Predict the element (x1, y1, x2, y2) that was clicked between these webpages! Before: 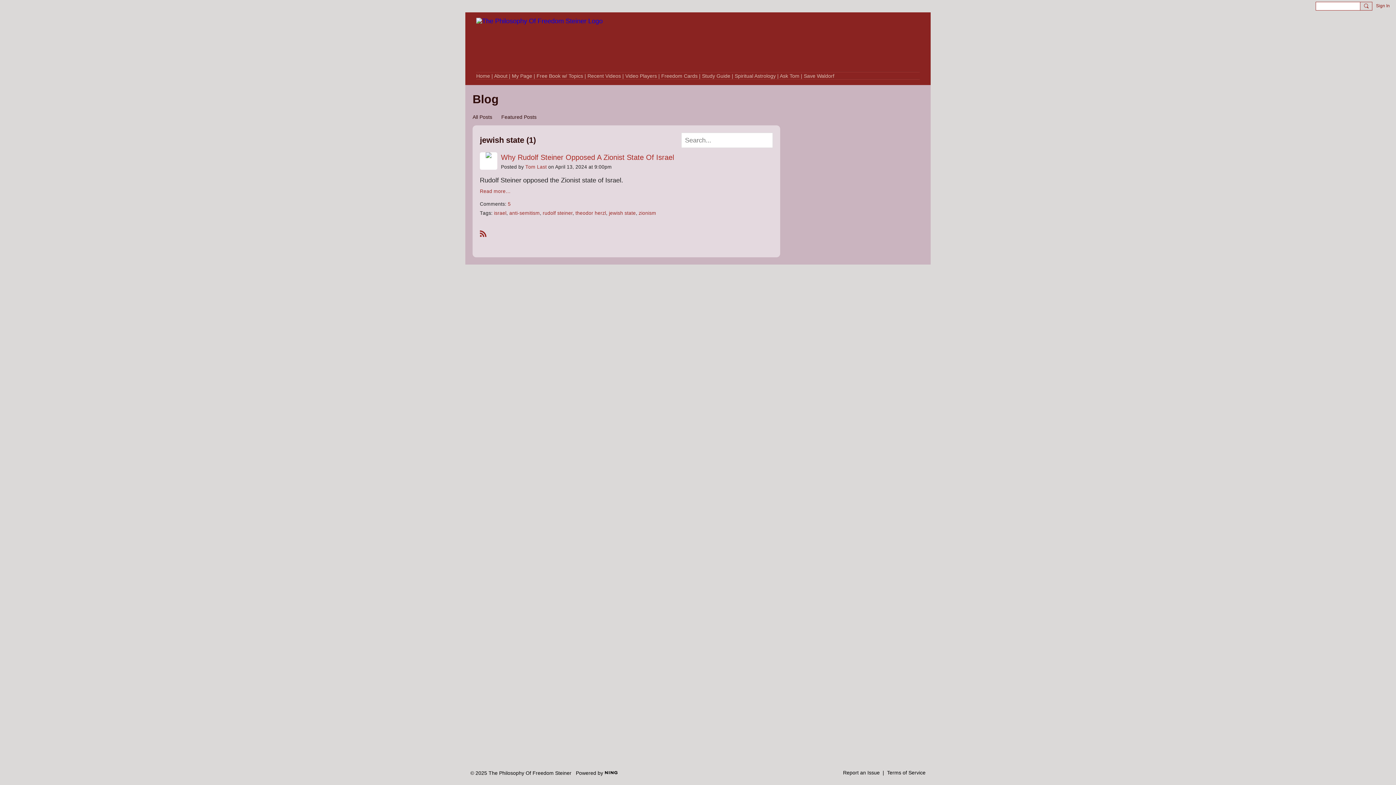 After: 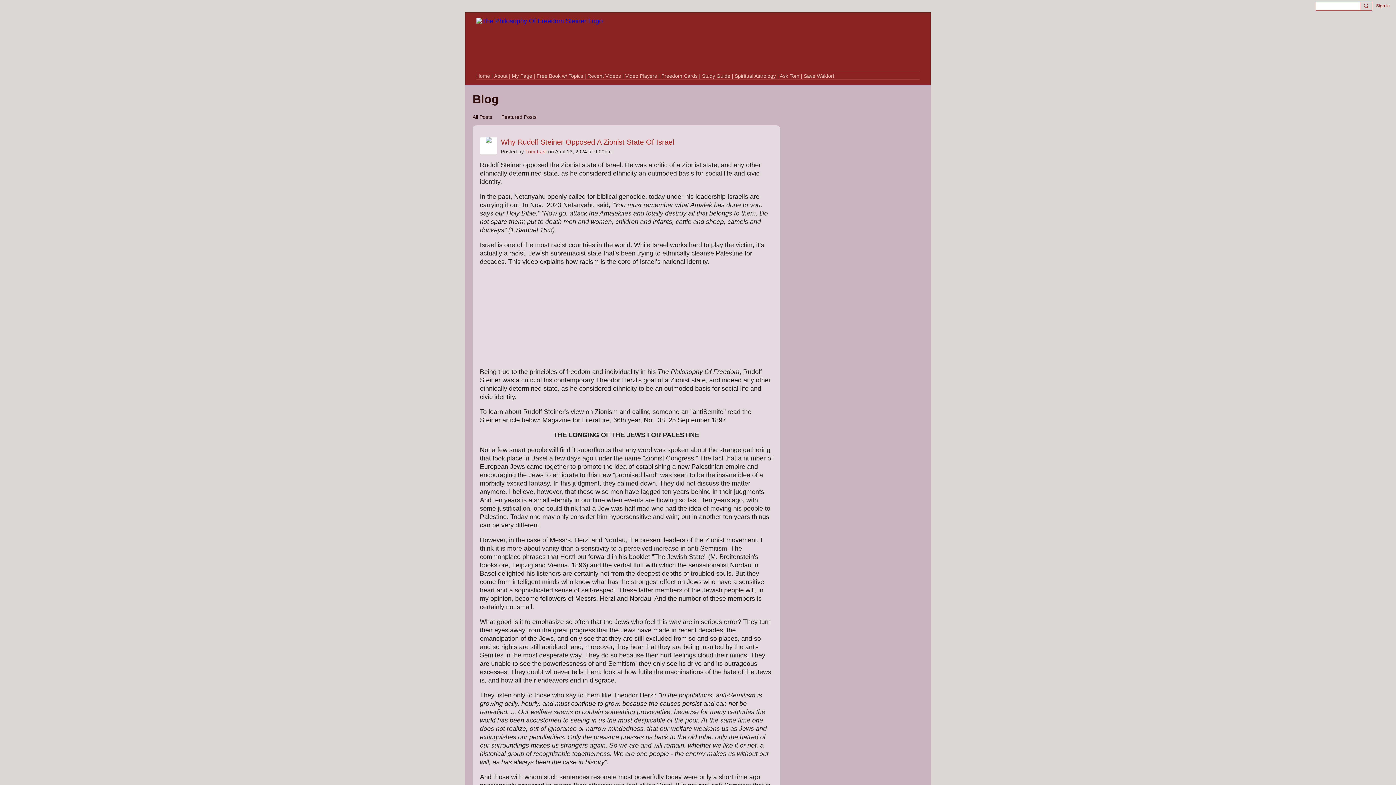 Action: bbox: (508, 201, 510, 206) label: 5